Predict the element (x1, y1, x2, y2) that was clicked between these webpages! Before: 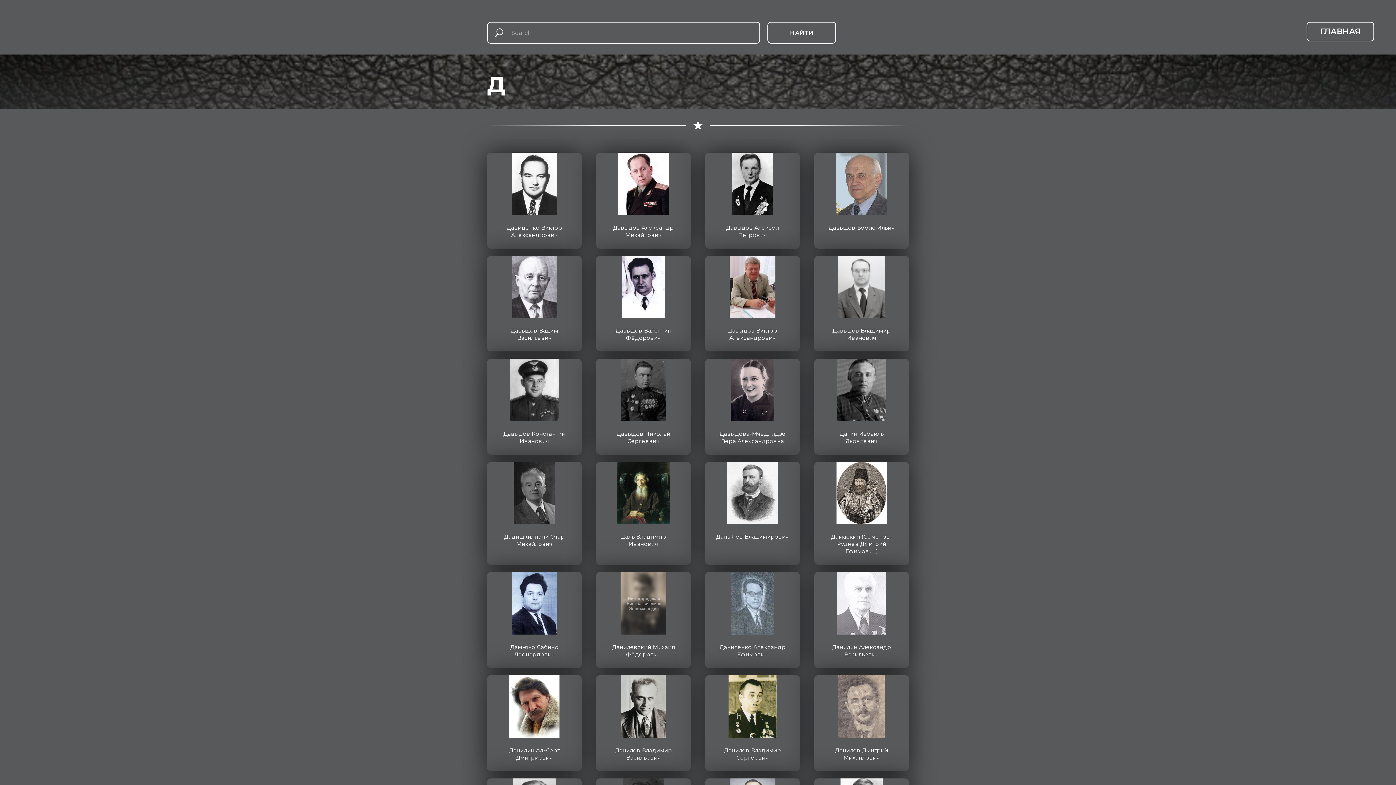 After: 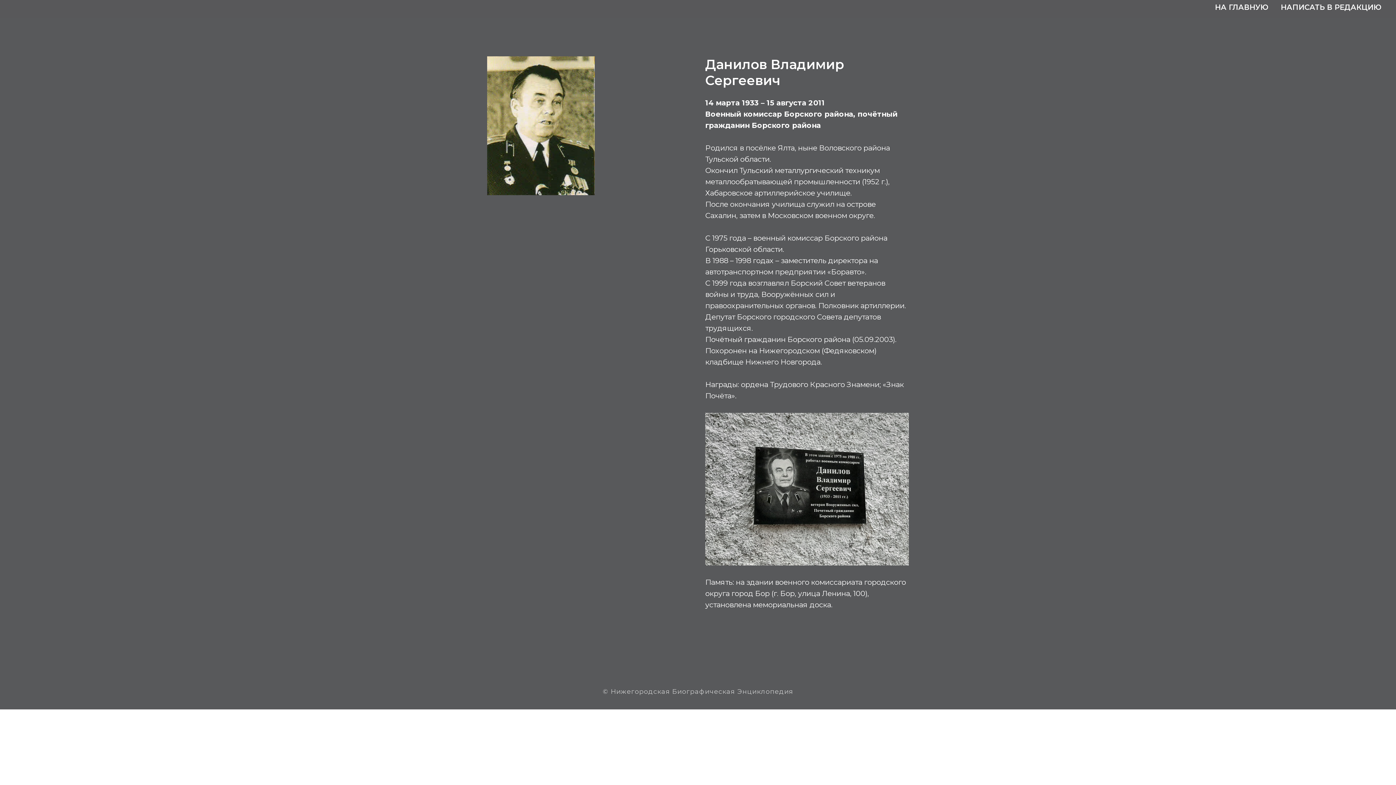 Action: label: Данилов Владимир Сергеевич bbox: (724, 747, 781, 761)